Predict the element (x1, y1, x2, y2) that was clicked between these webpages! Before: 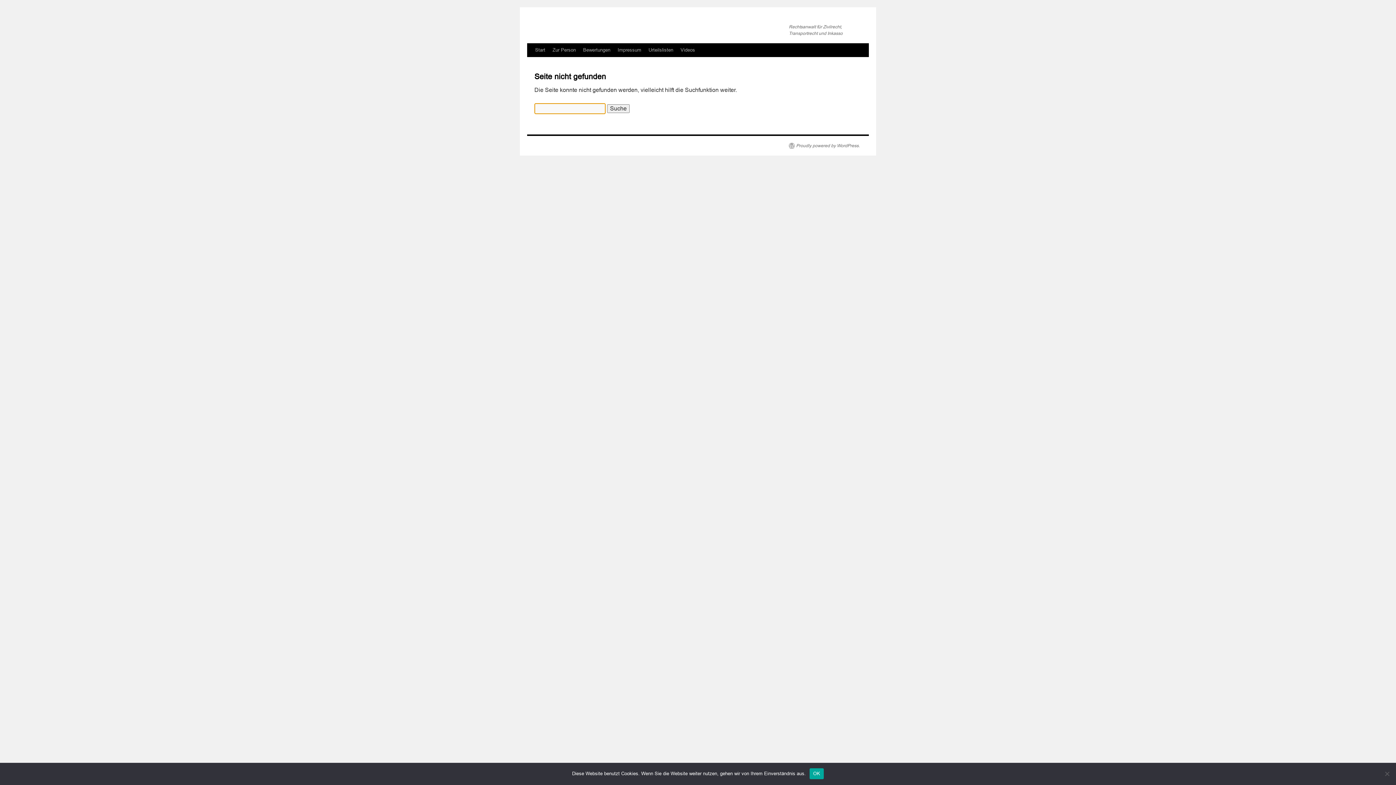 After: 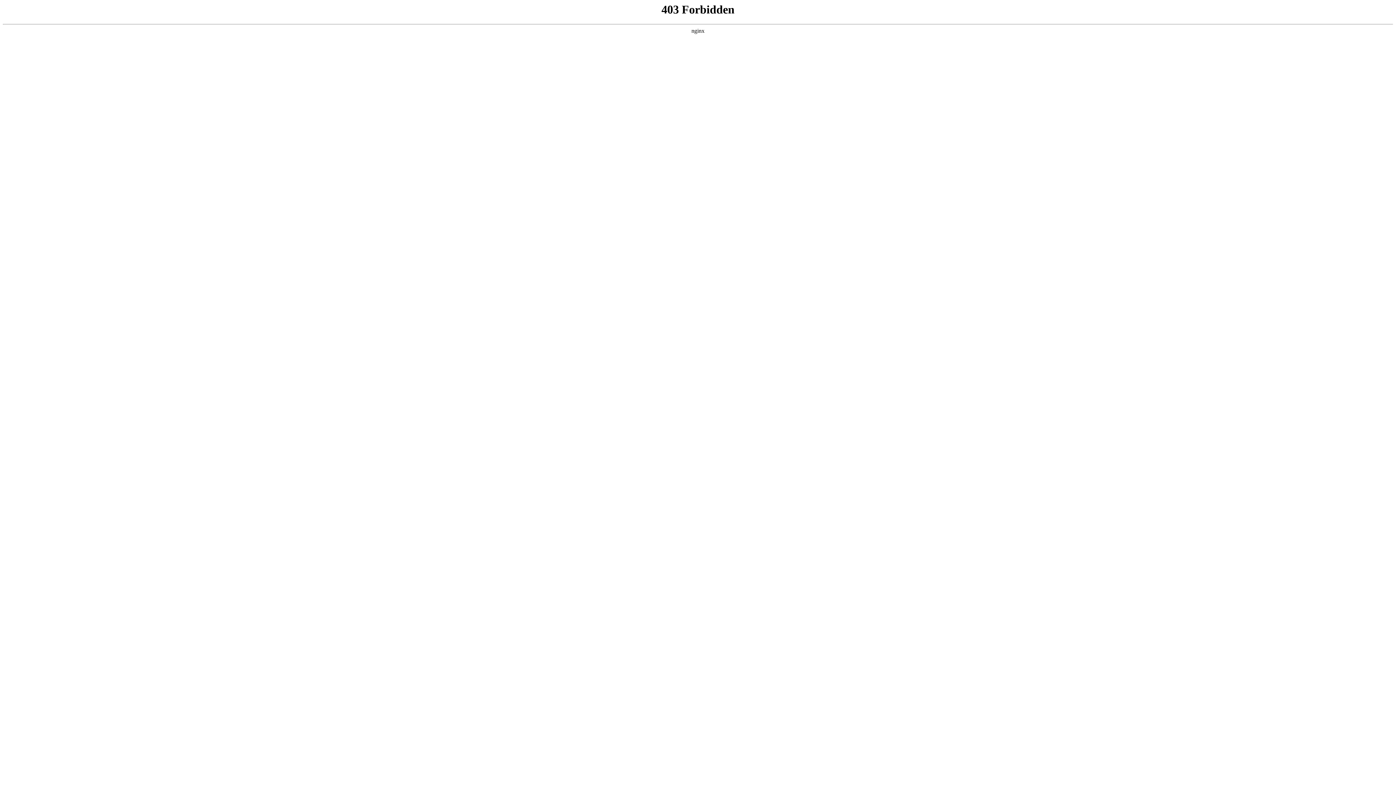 Action: label: Proudly powered by WordPress. bbox: (789, 142, 860, 148)